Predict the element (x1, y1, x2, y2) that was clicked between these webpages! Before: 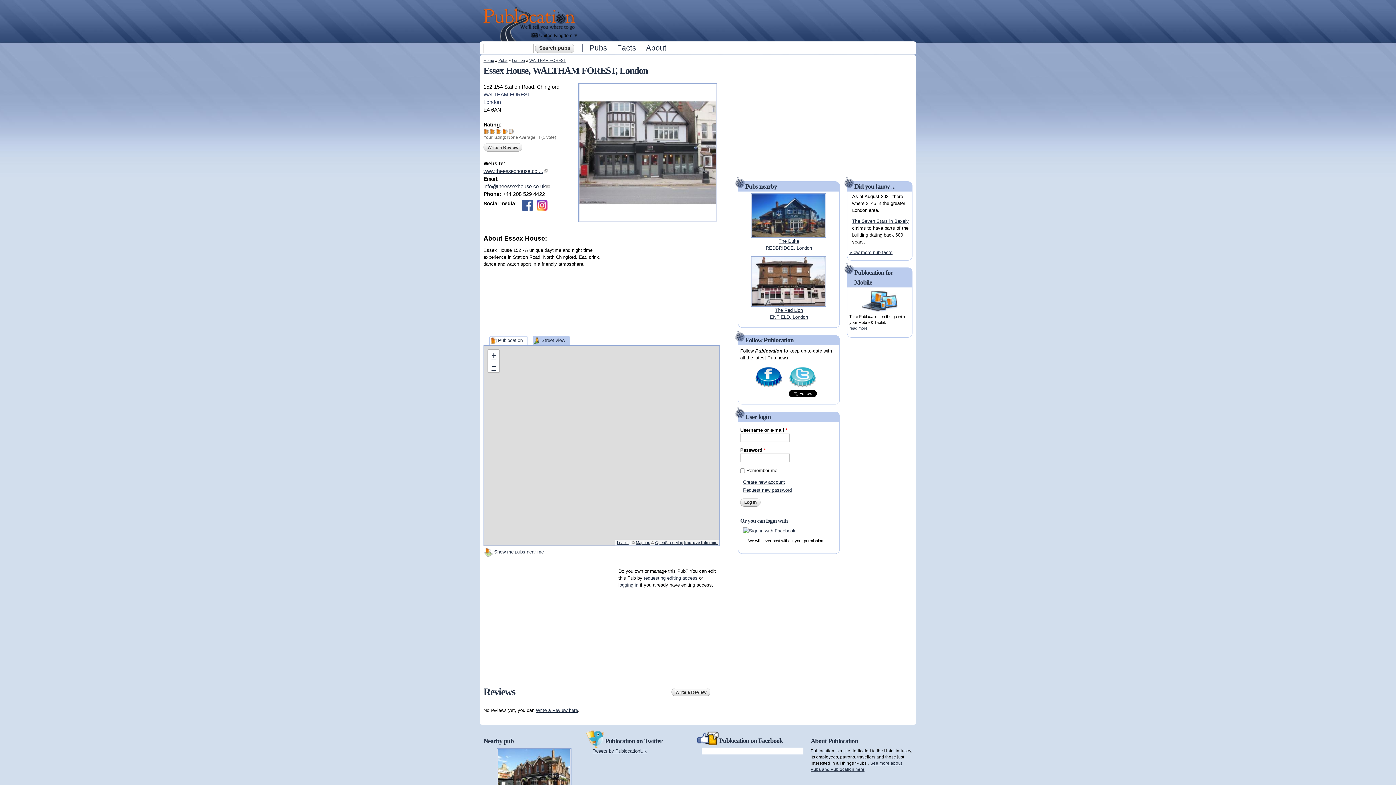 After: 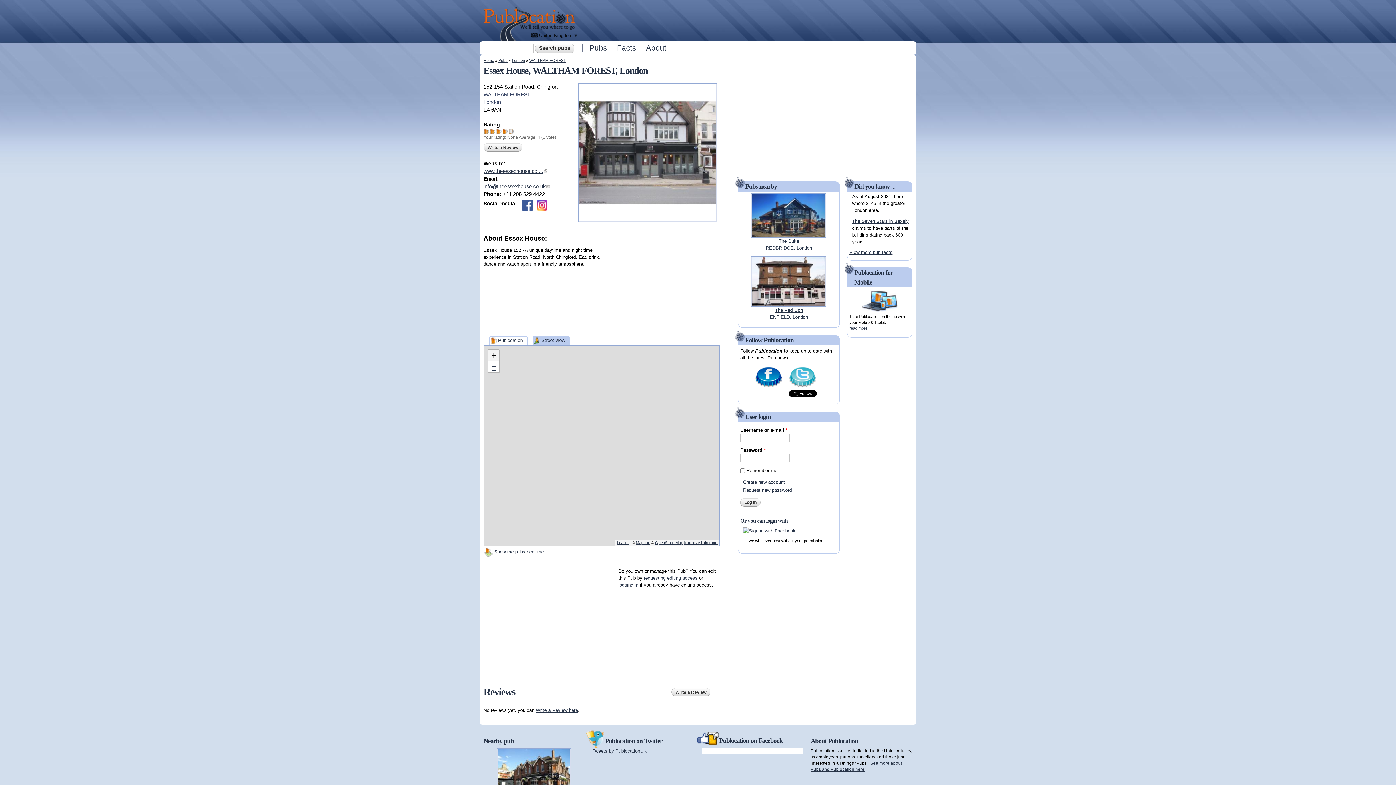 Action: bbox: (488, 350, 499, 361) label: Zoom in